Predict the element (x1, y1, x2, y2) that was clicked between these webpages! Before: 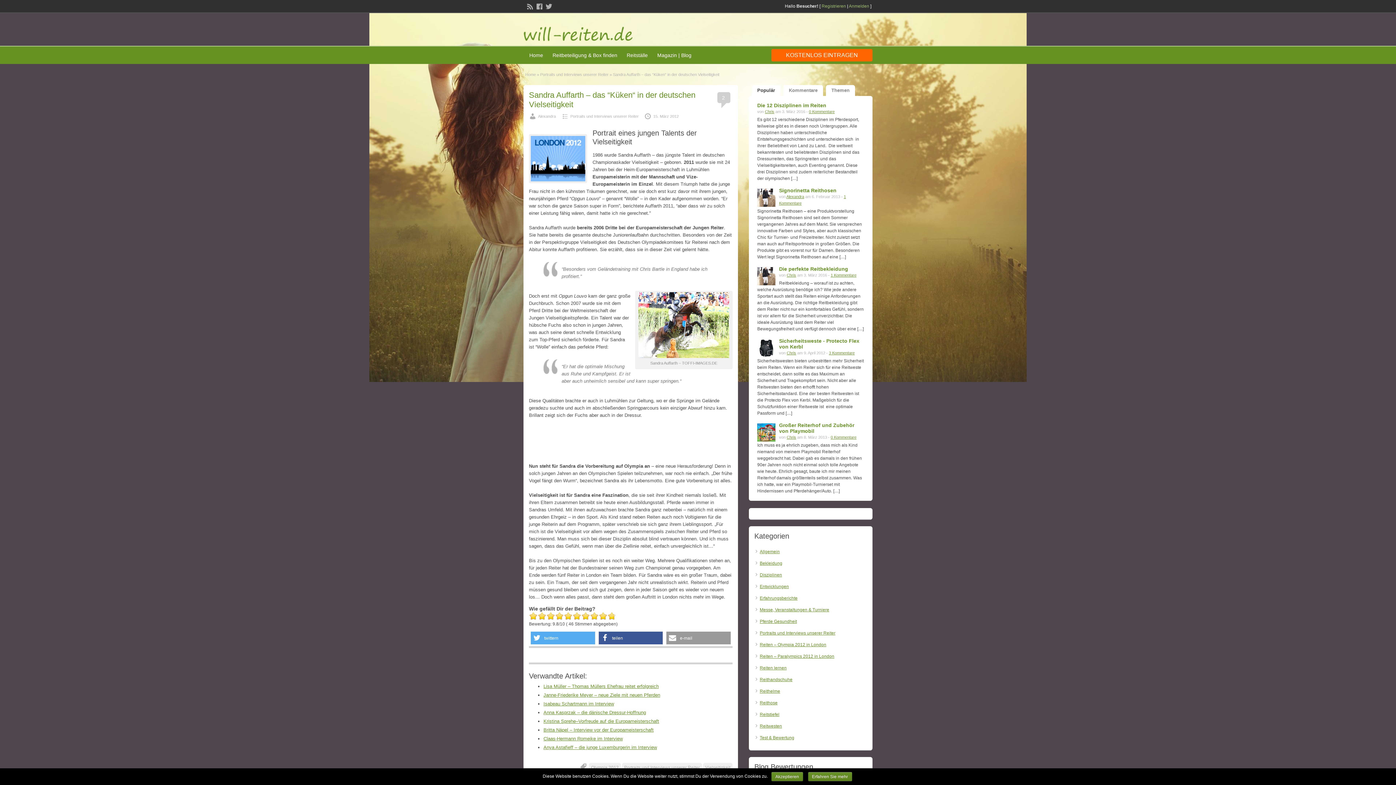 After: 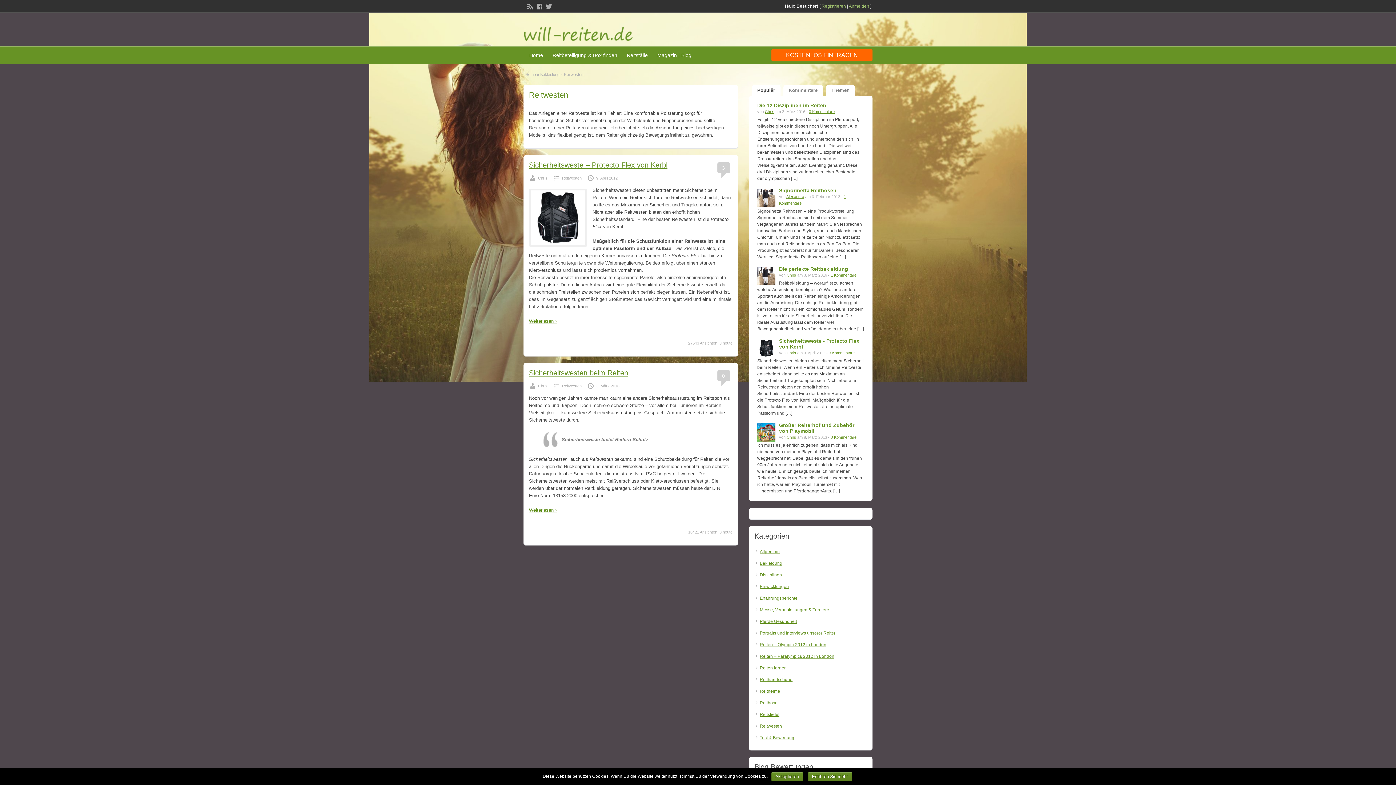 Action: label: Reitwesten bbox: (760, 724, 782, 729)